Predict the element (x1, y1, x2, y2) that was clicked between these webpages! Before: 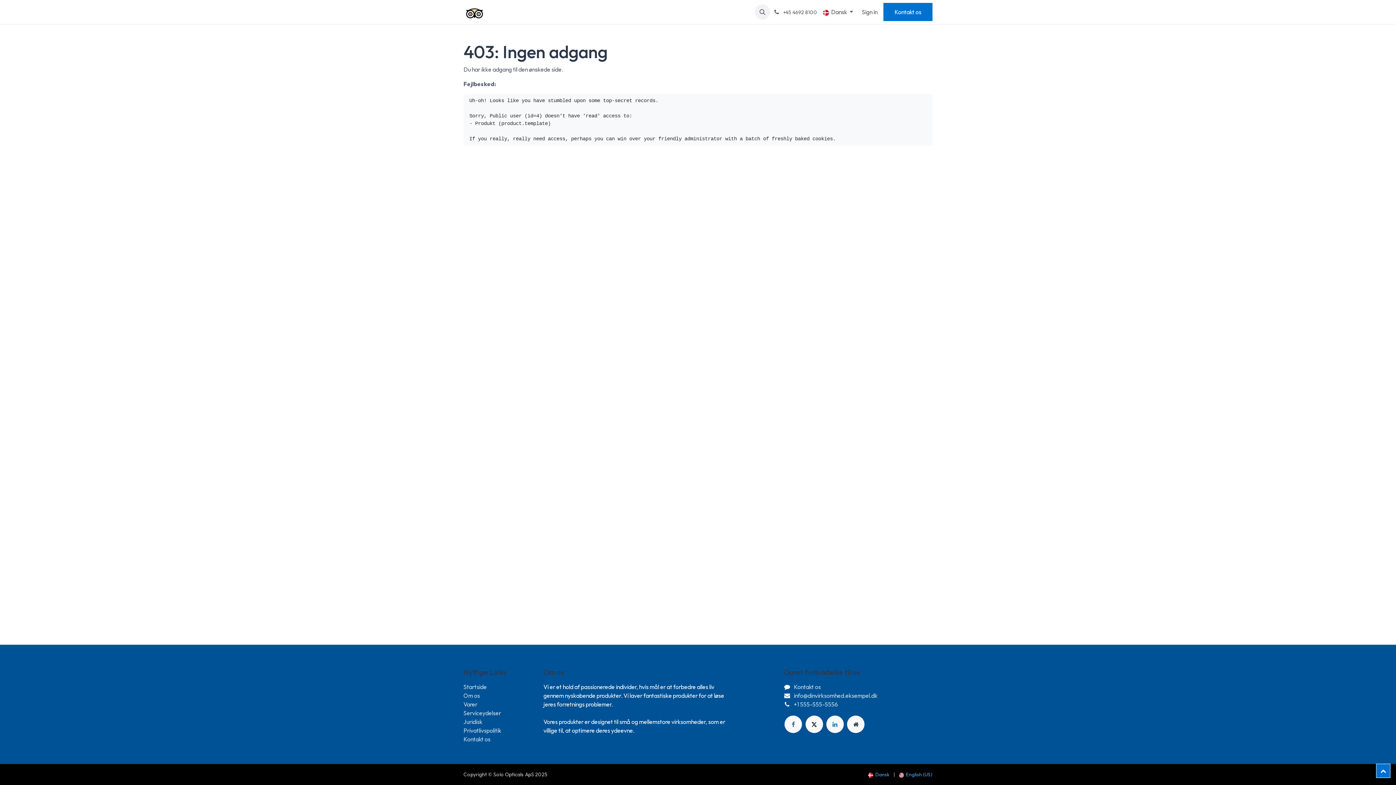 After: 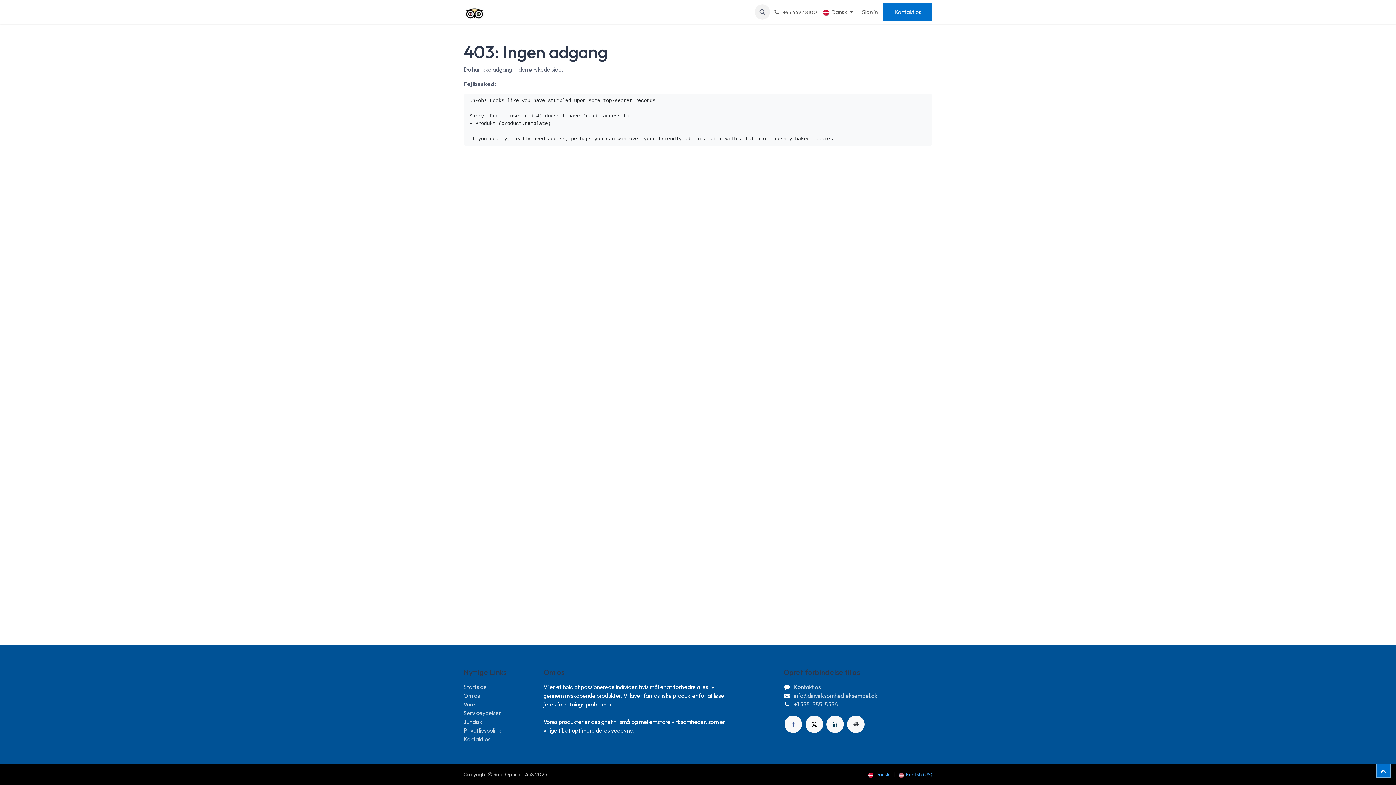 Action: bbox: (826, 716, 843, 733) label: LinkedIn